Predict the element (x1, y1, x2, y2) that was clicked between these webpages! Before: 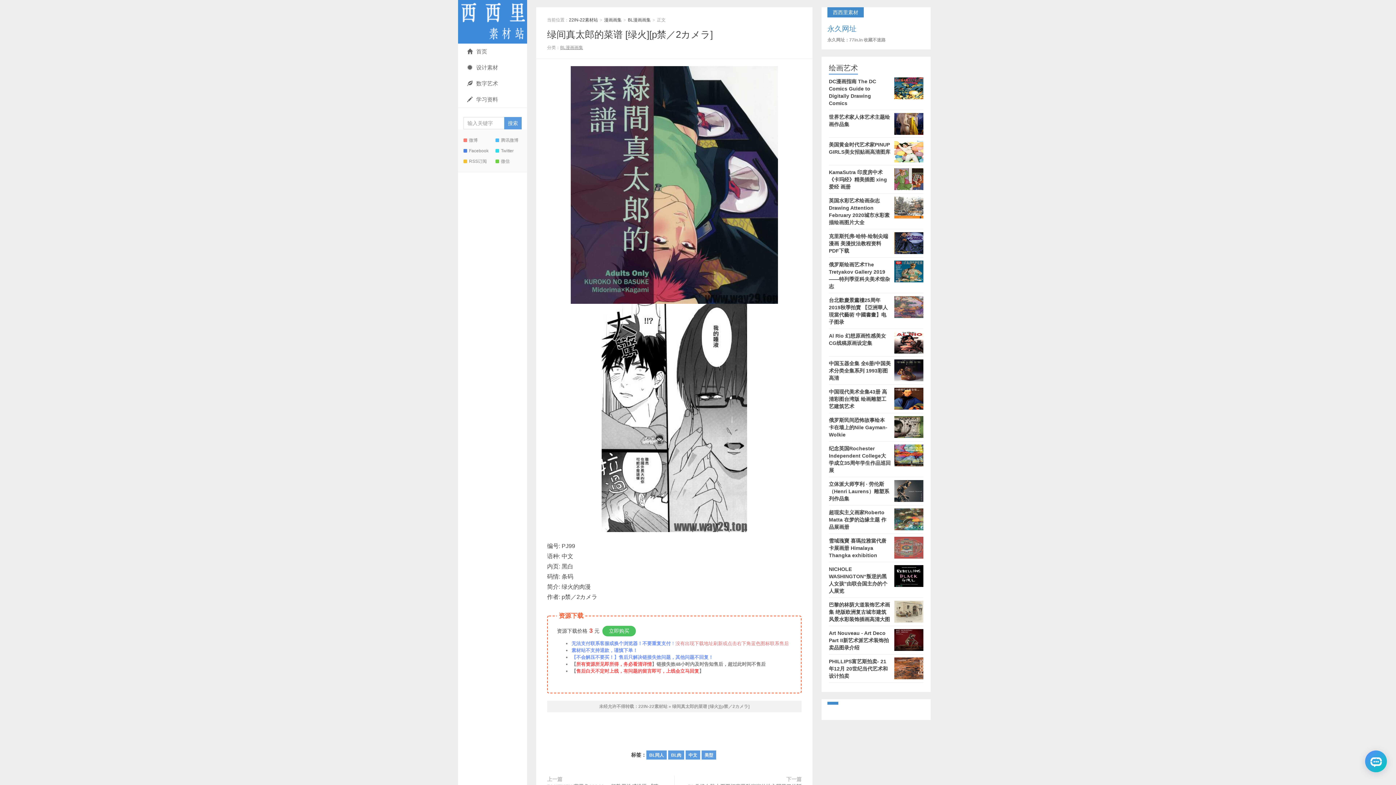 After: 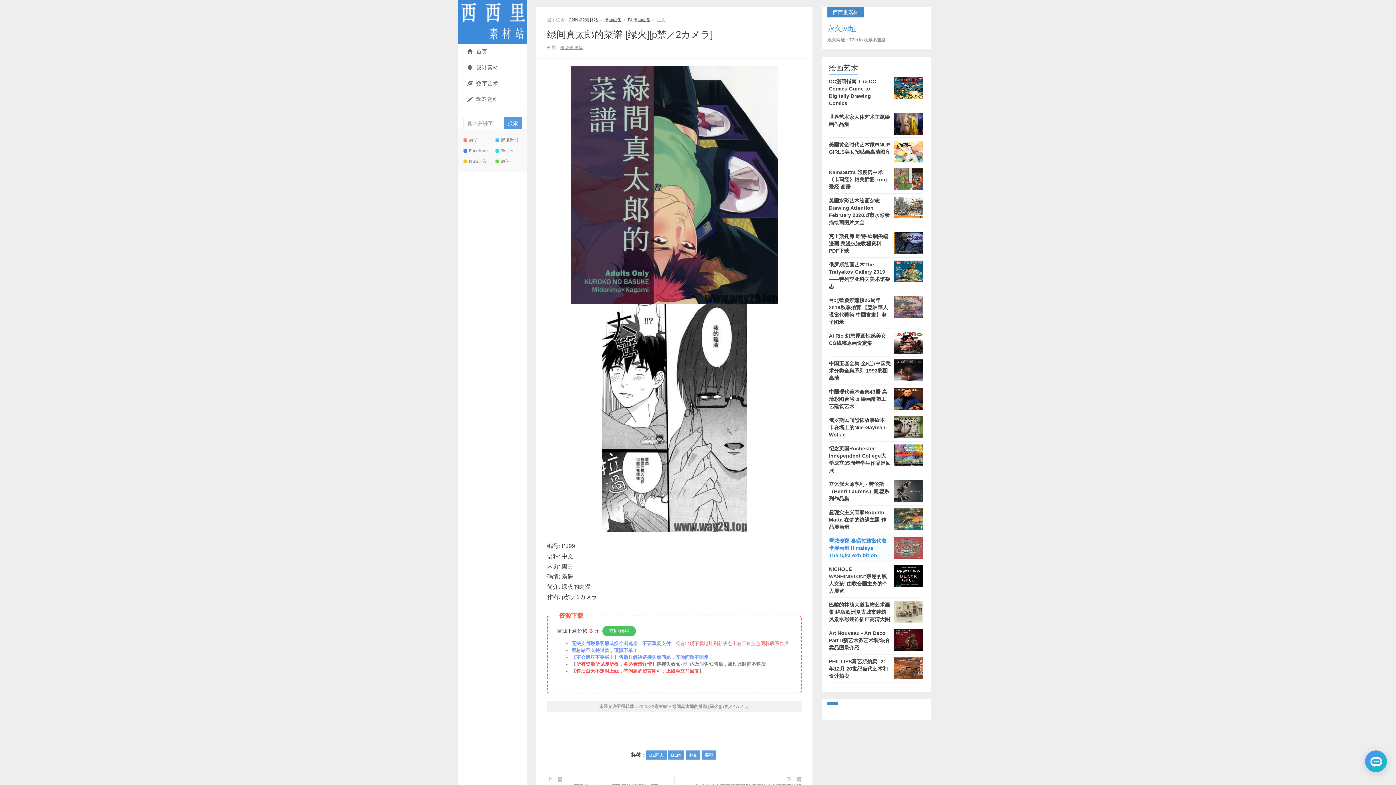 Action: bbox: (829, 534, 923, 562) label: 雪域瑰寶 喜瑪拉雅當代唐卡展画册 Himalaya Thangka exhibition